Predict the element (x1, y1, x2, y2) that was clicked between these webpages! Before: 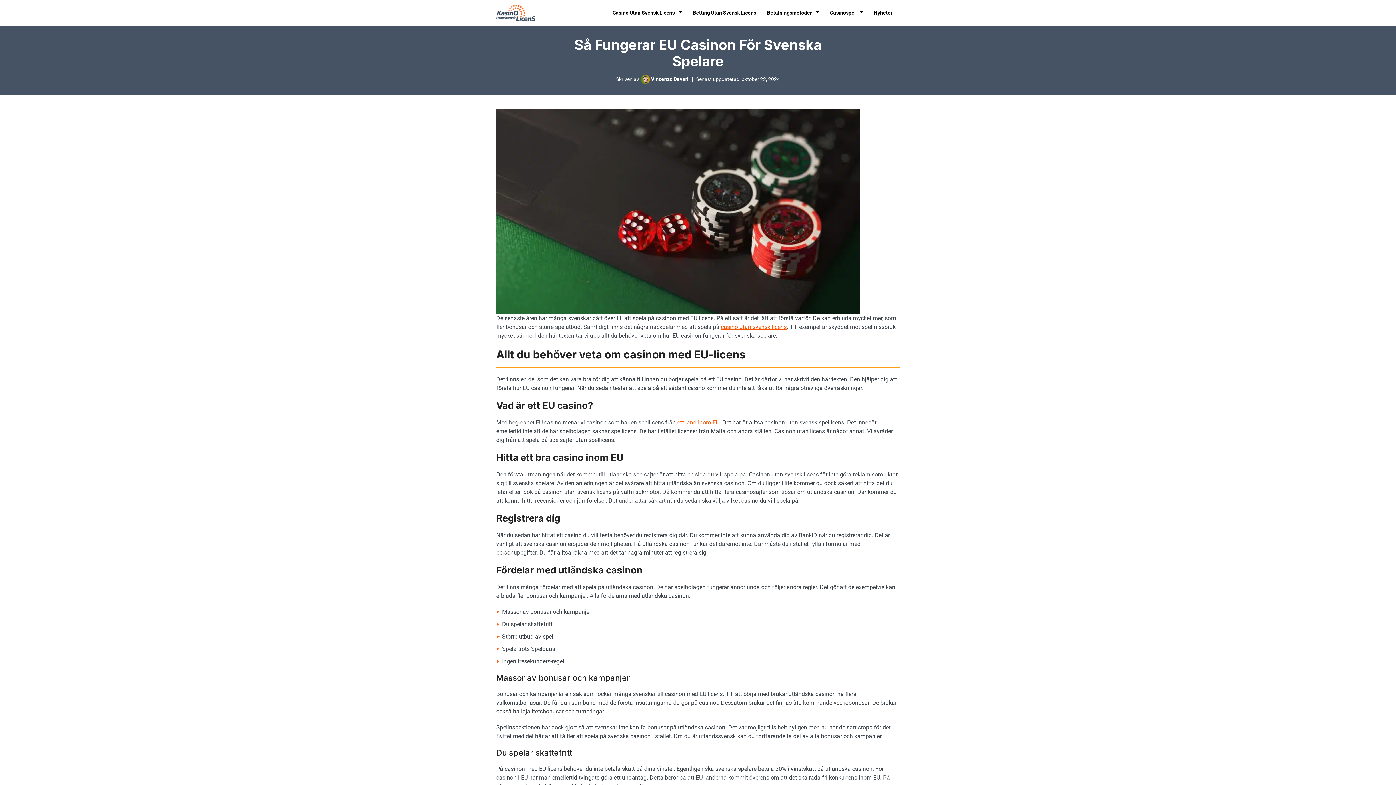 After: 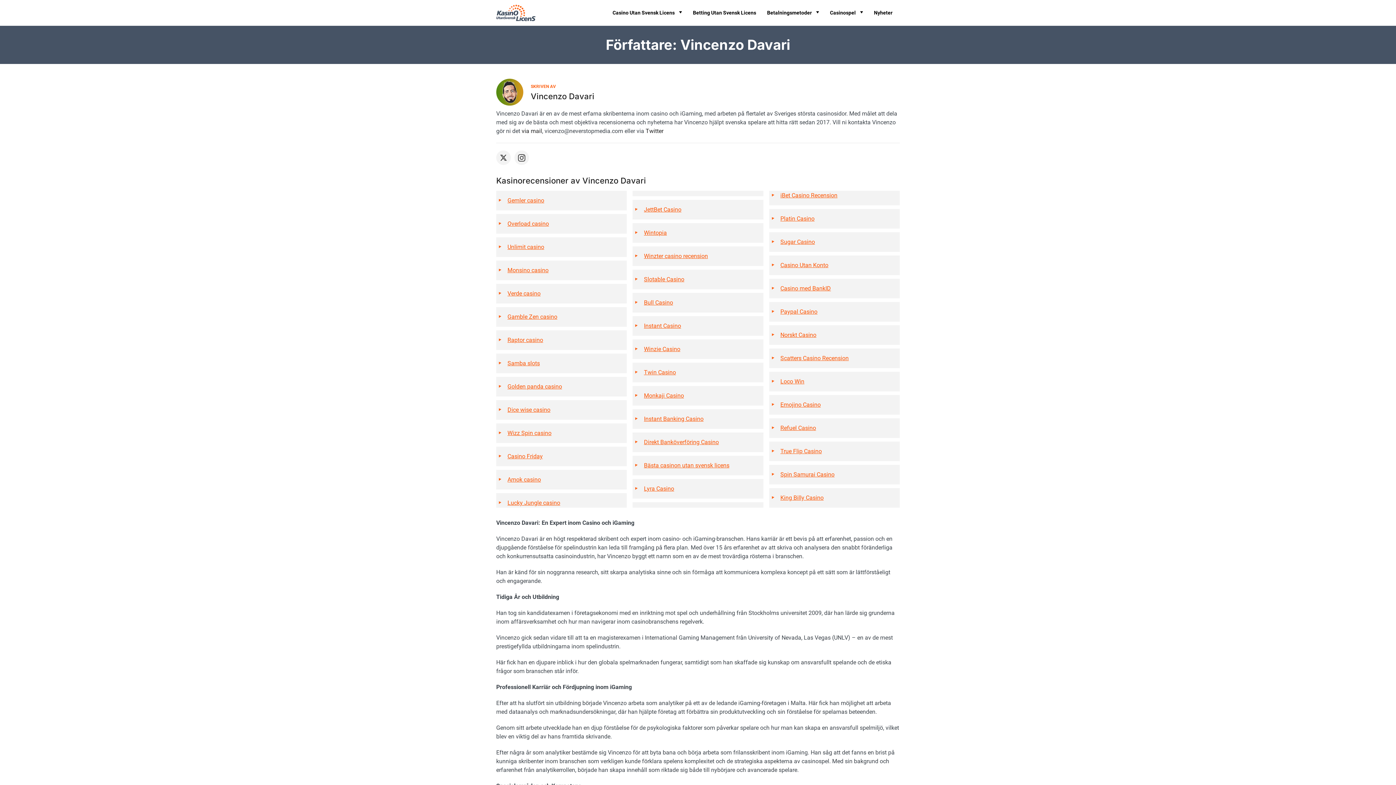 Action: label: Vincenzo Davari bbox: (651, 76, 688, 81)